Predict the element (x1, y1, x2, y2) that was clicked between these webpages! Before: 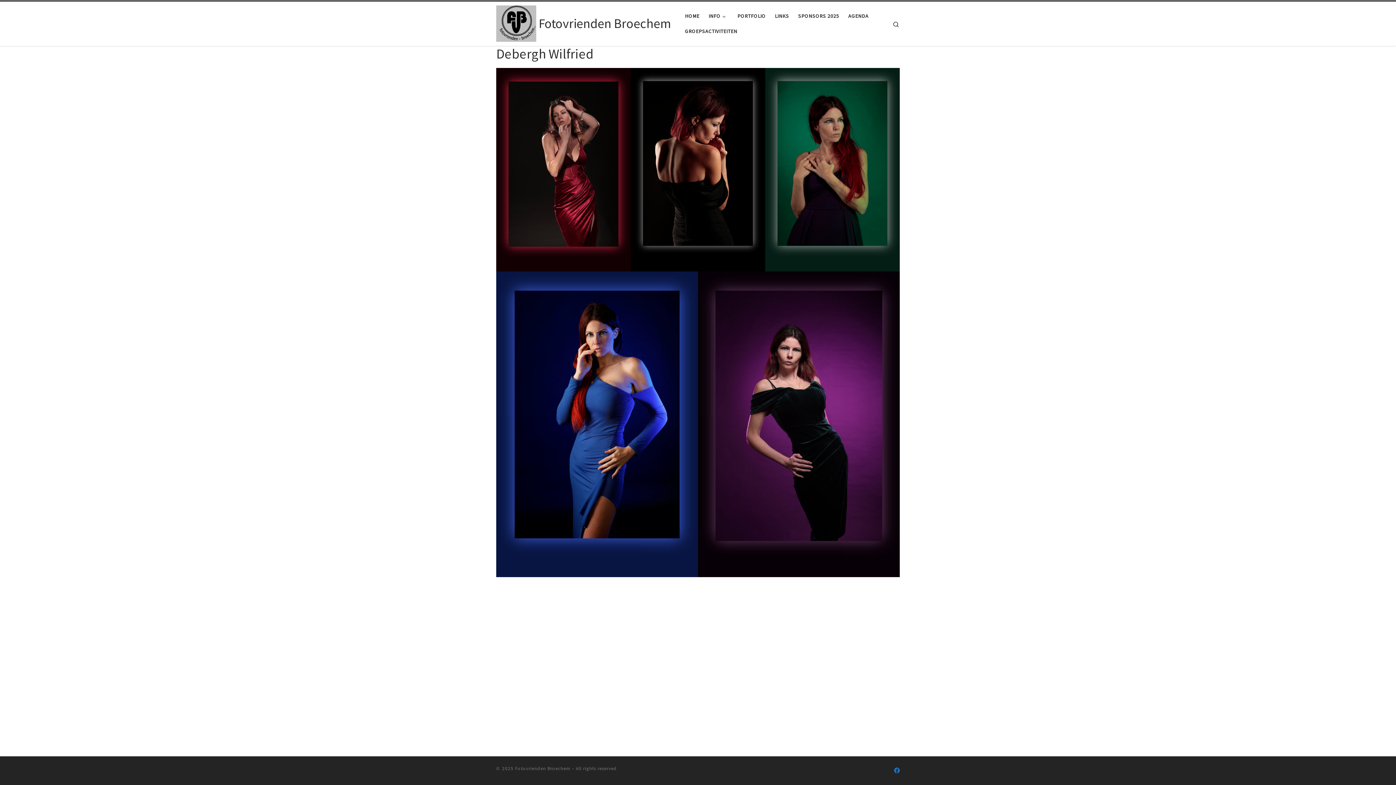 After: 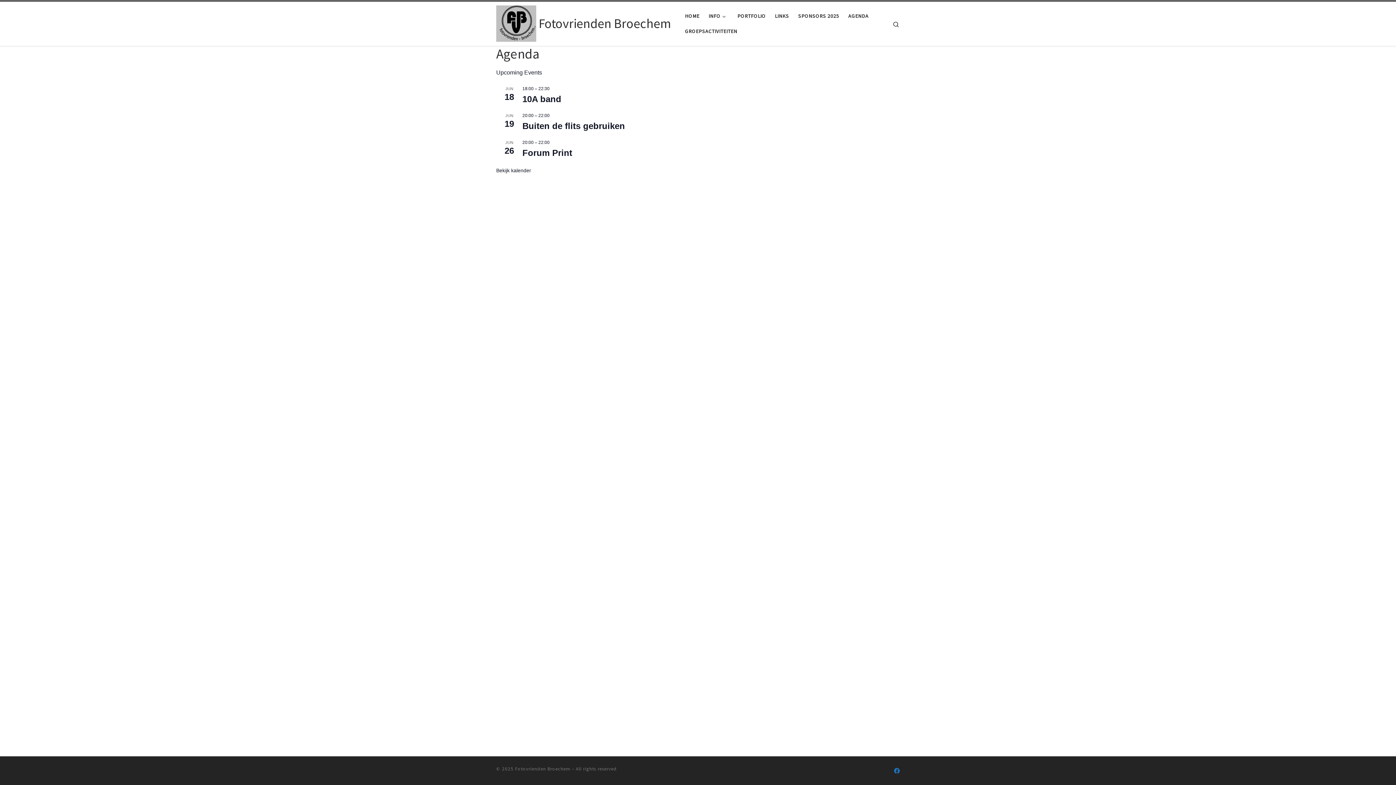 Action: bbox: (846, 8, 871, 23) label: AGENDA